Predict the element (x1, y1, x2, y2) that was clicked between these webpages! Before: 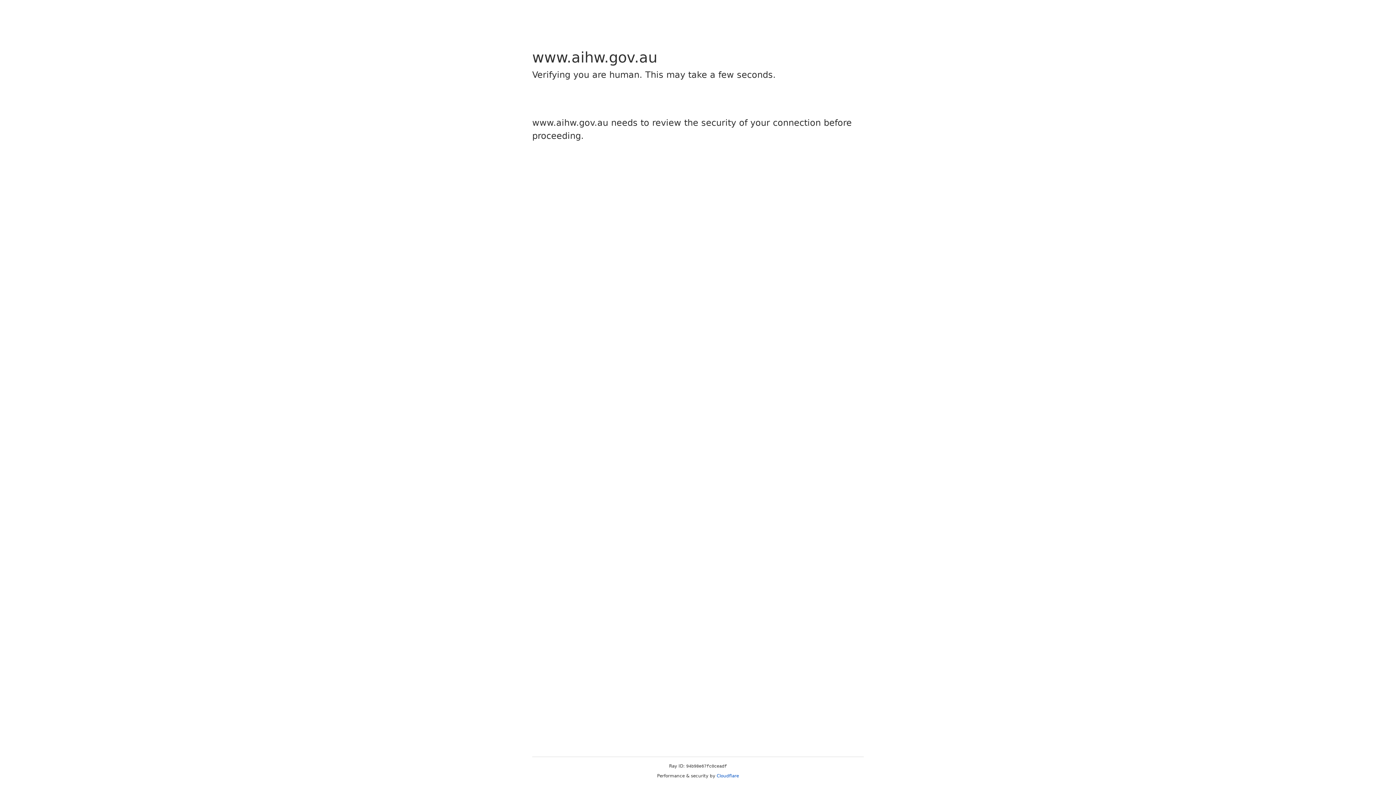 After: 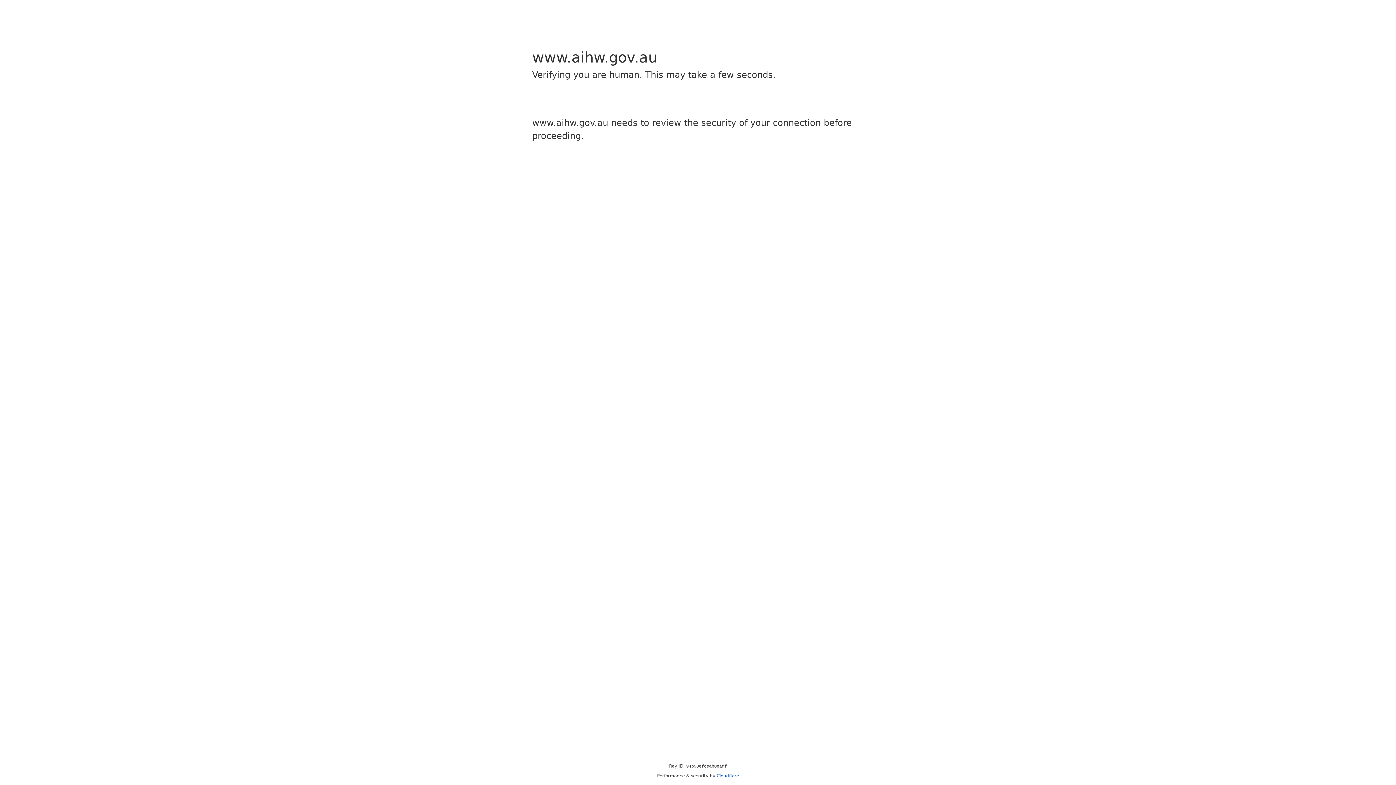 Action: label: Cloudflare bbox: (716, 773, 739, 778)